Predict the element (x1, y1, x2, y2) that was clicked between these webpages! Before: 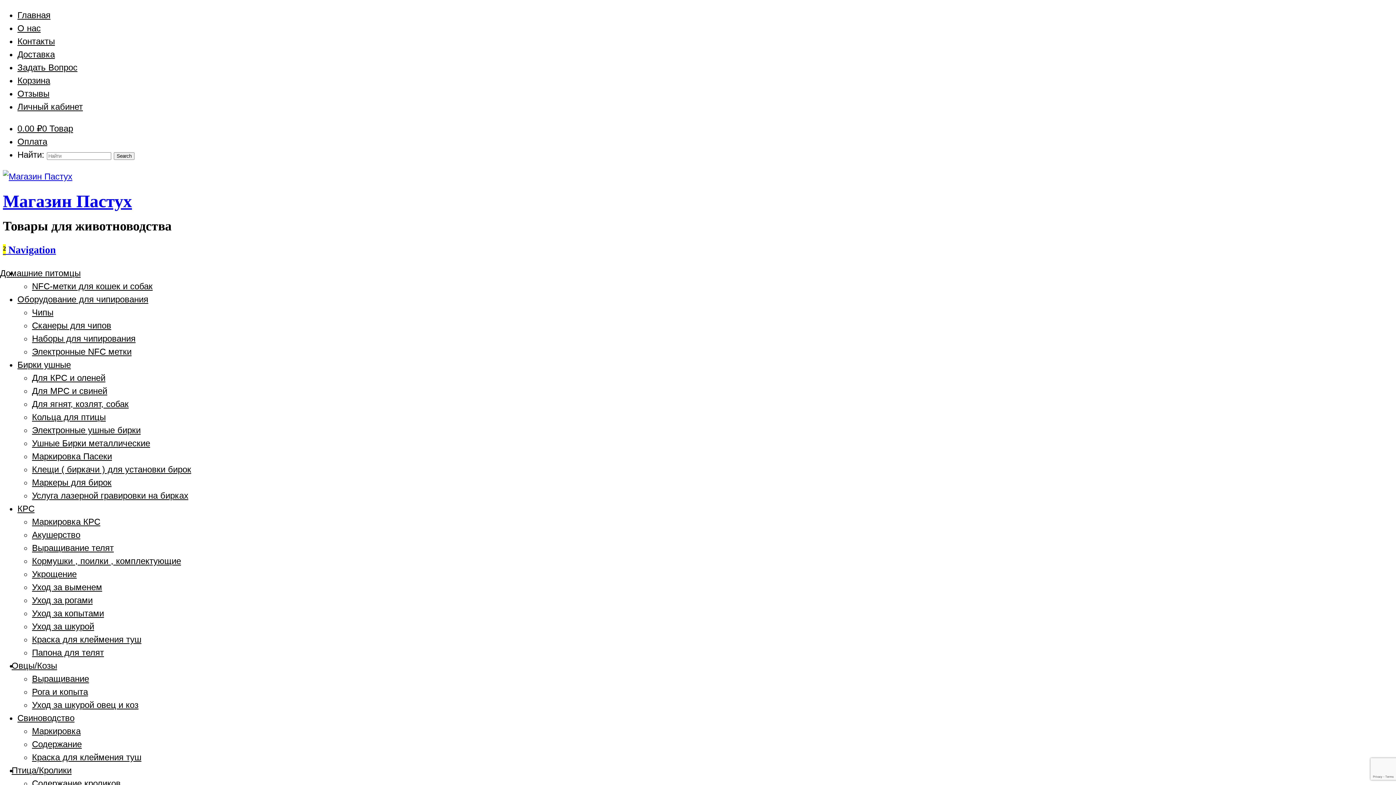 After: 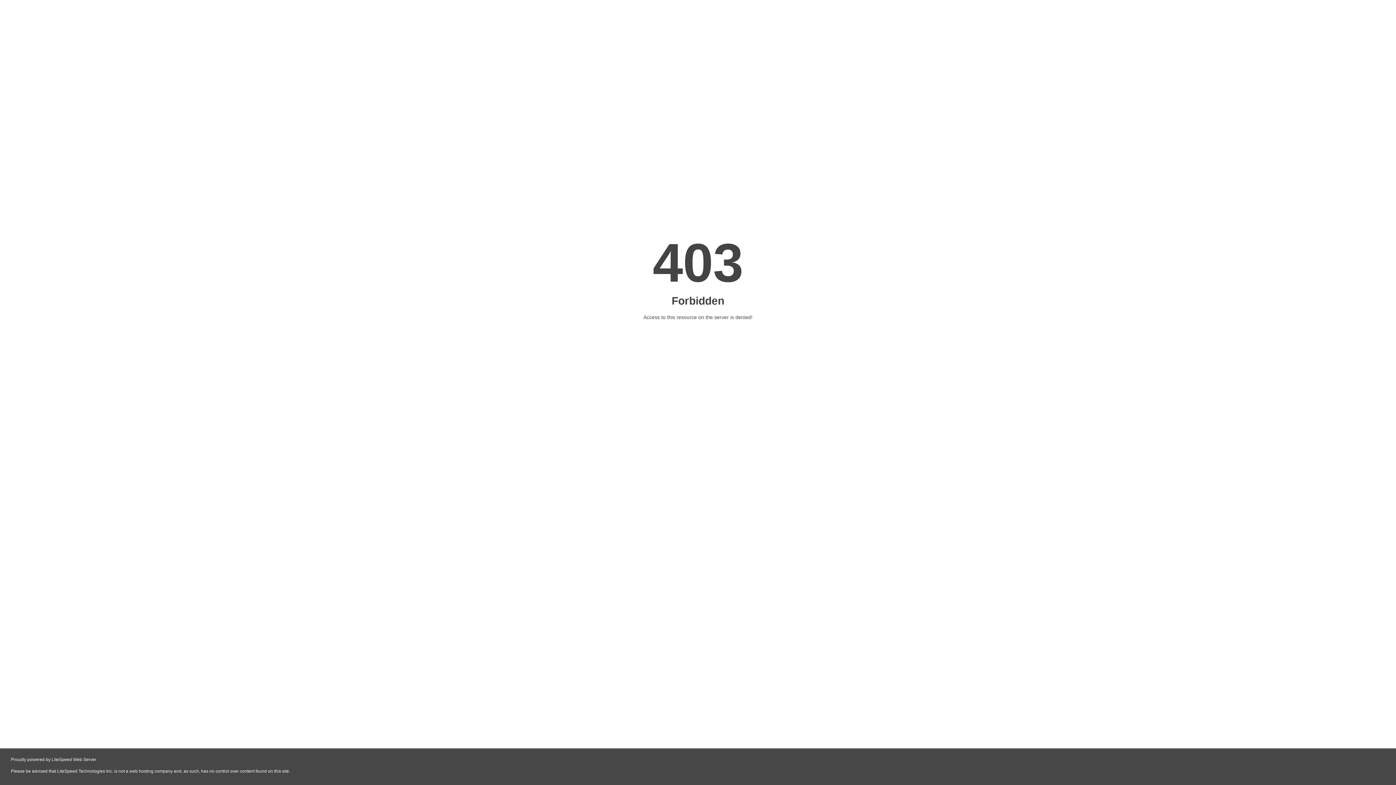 Action: bbox: (32, 477, 111, 487) label: Маркеры для бирок